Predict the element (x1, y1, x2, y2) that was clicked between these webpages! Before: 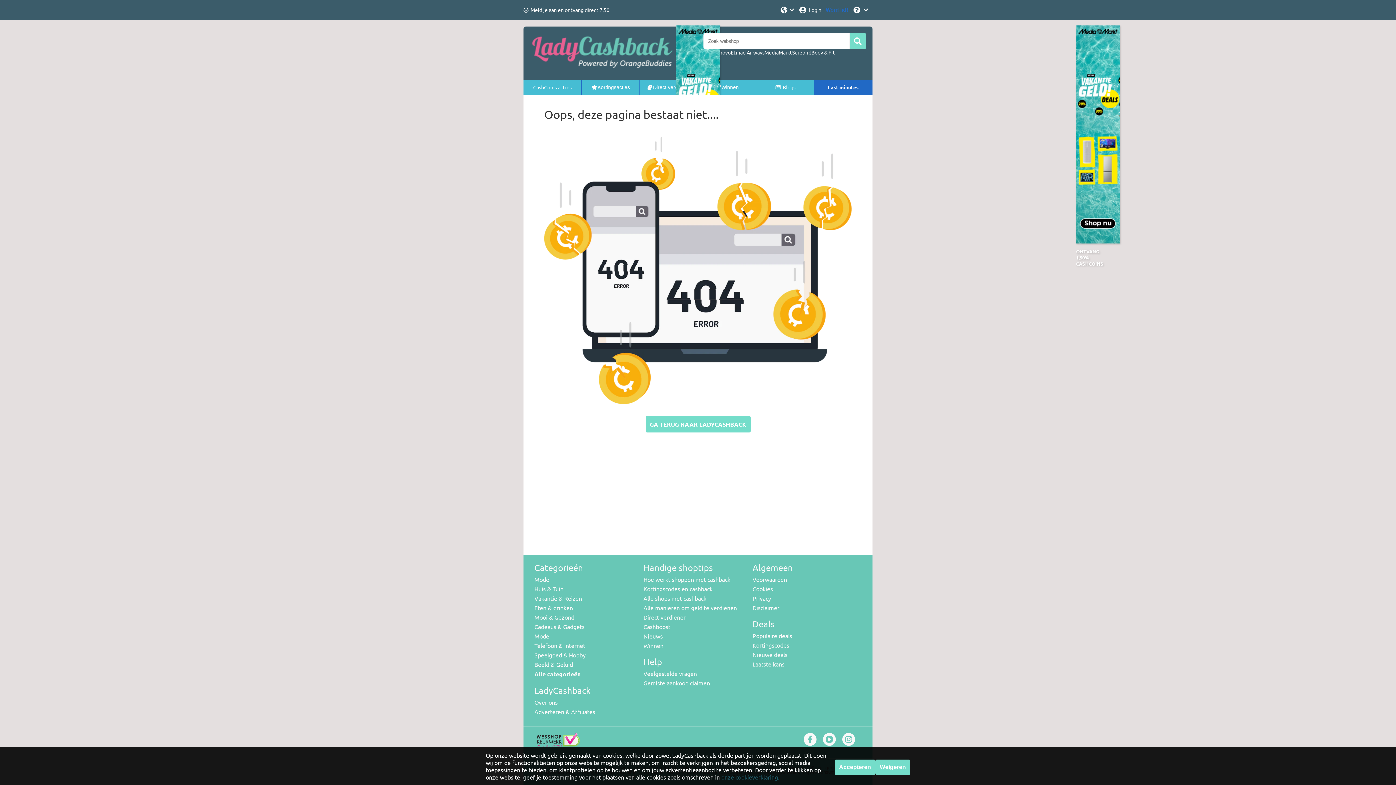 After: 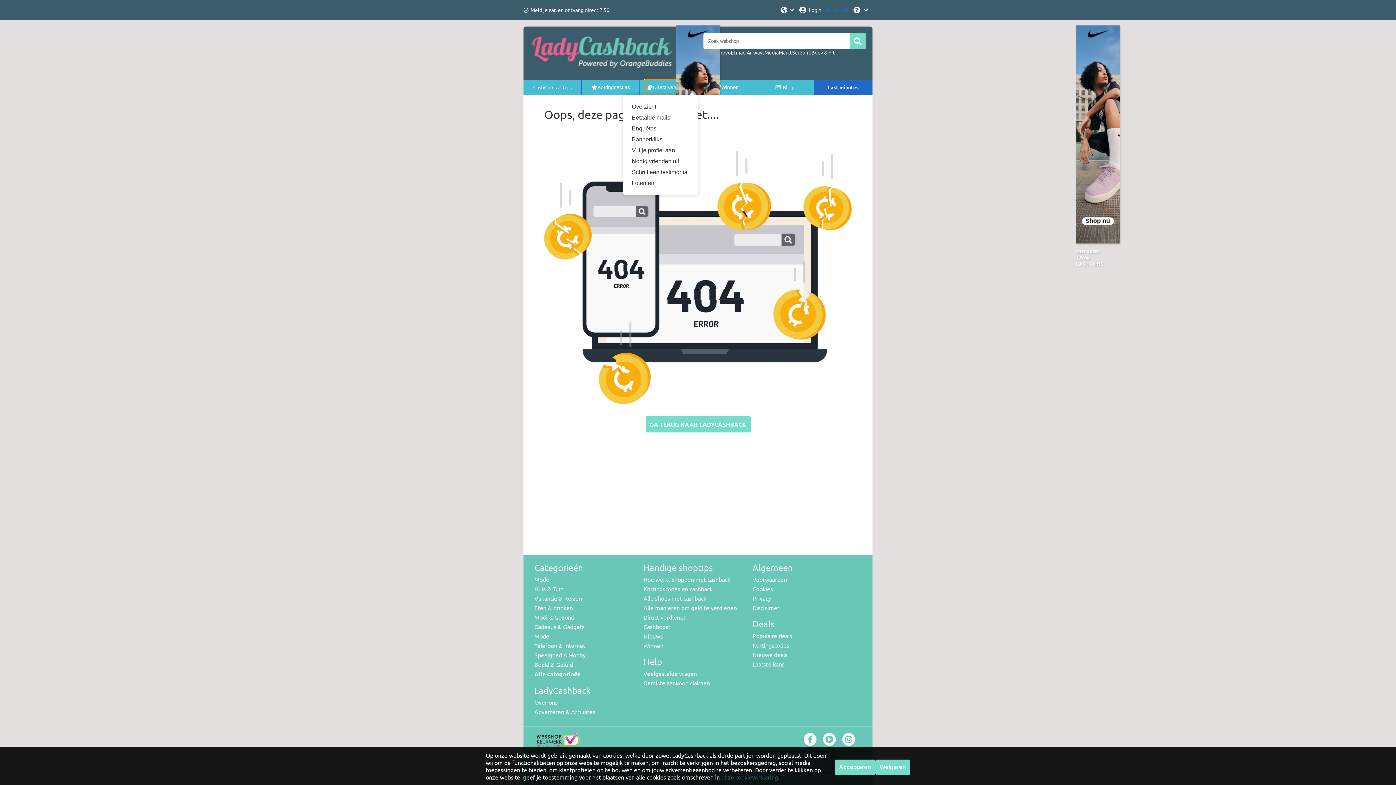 Action: bbox: (644, 79, 693, 94) label: Direct verdienen